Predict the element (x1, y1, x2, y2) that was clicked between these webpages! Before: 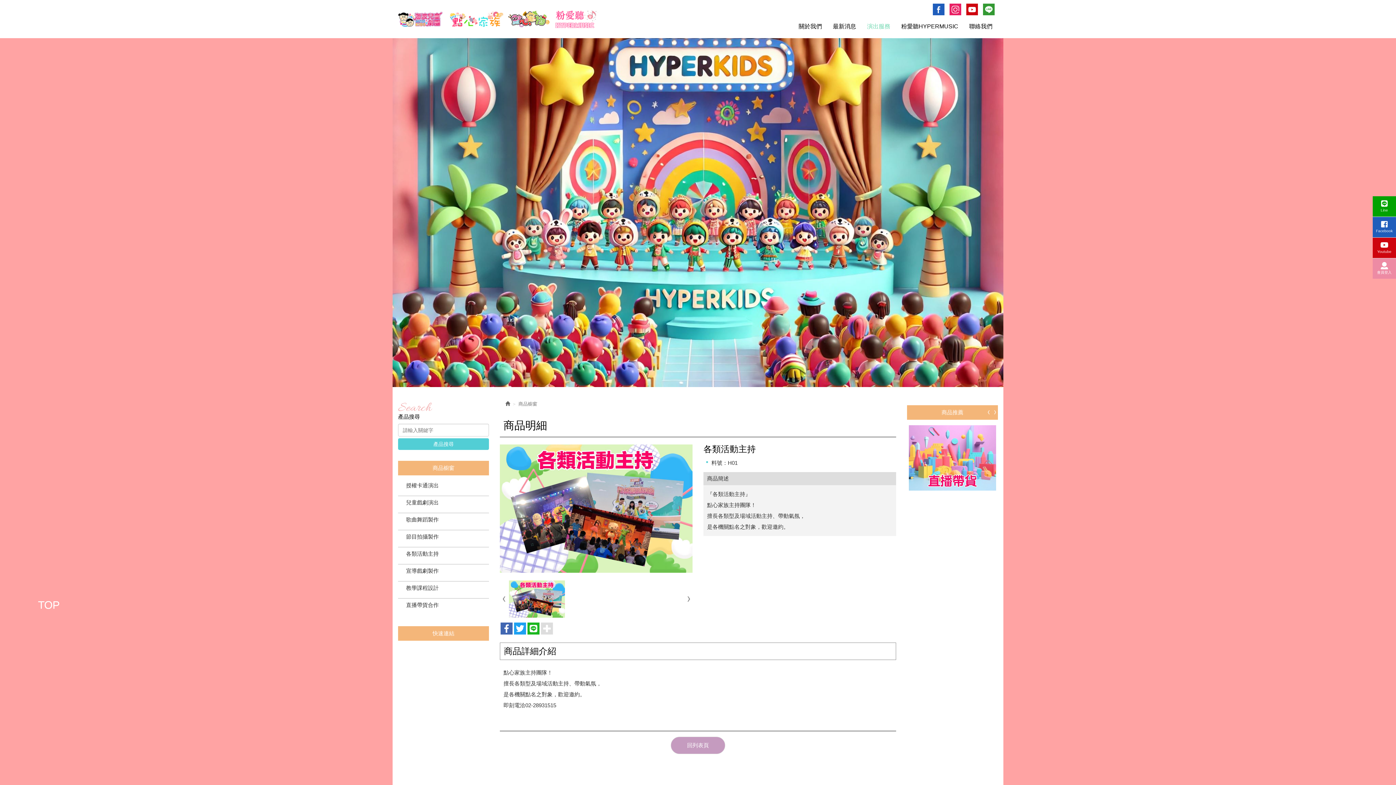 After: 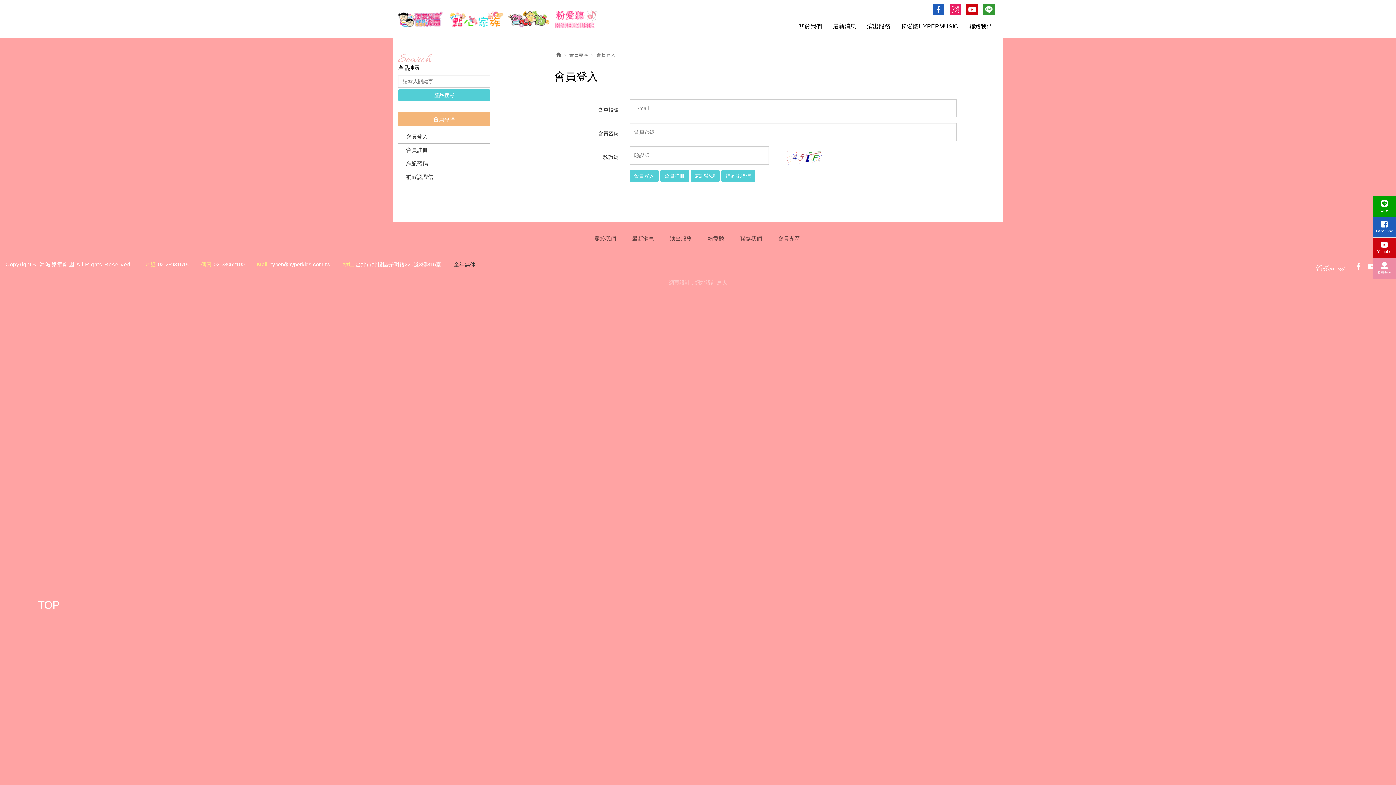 Action: bbox: (1373, 262, 1395, 275) label: 會員登入